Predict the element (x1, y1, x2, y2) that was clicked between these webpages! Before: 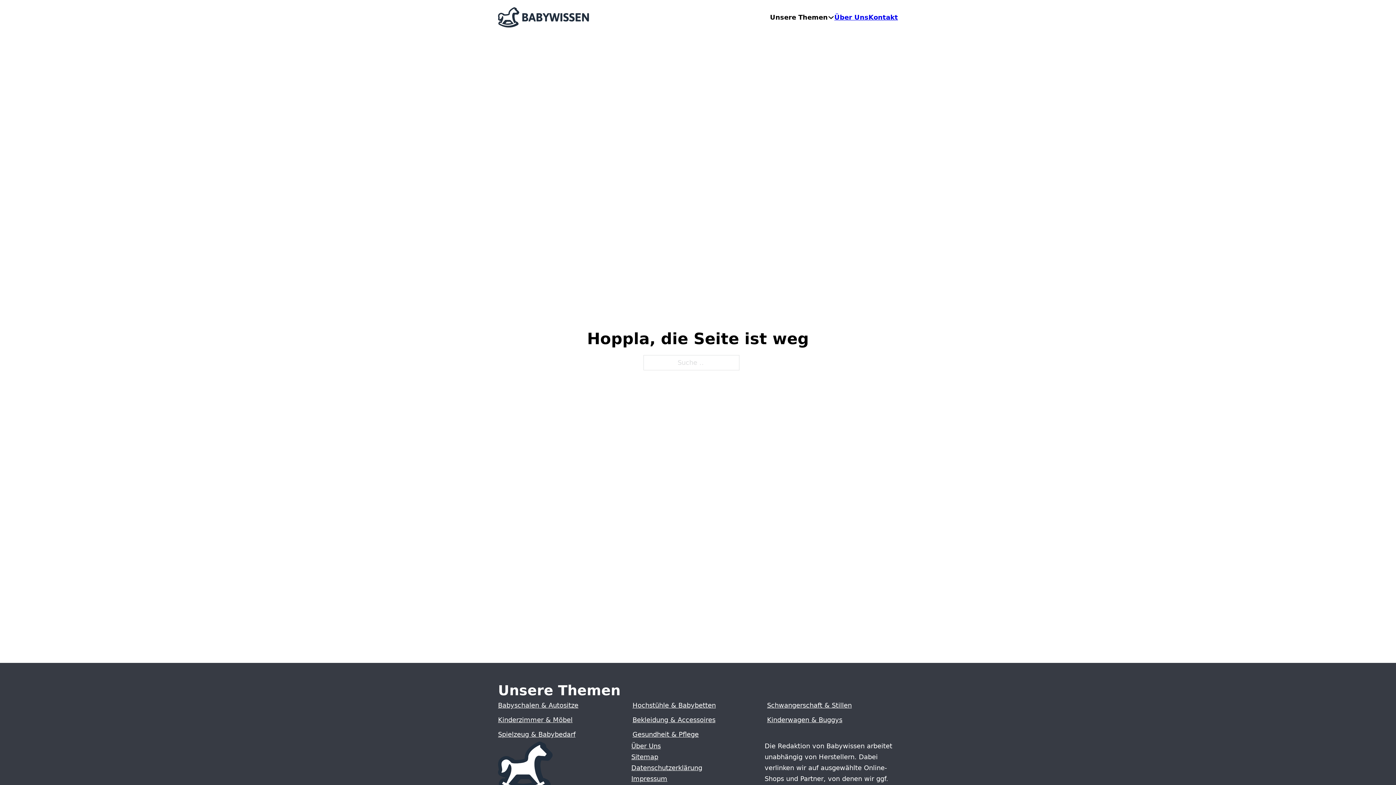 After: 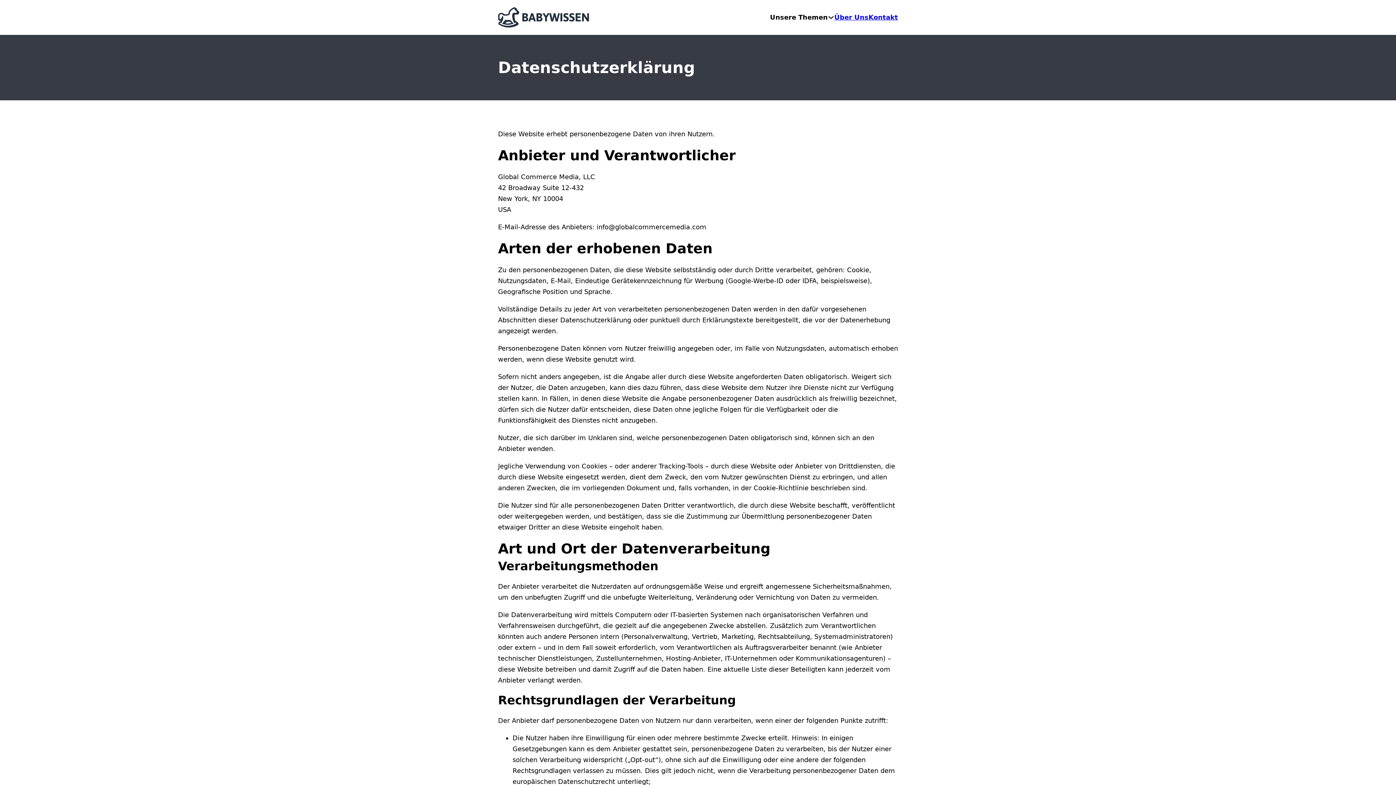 Action: label: Datenschutzerklärung bbox: (631, 763, 702, 773)